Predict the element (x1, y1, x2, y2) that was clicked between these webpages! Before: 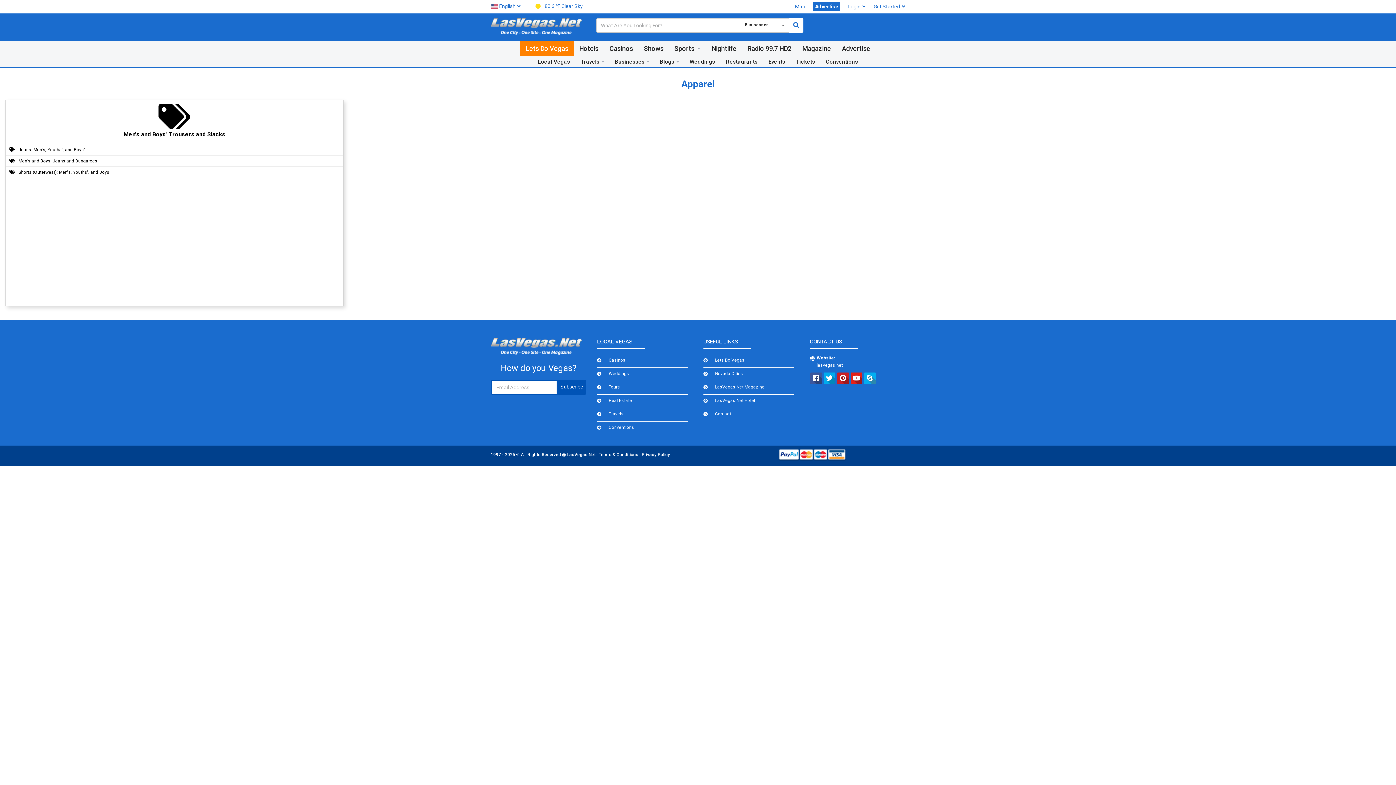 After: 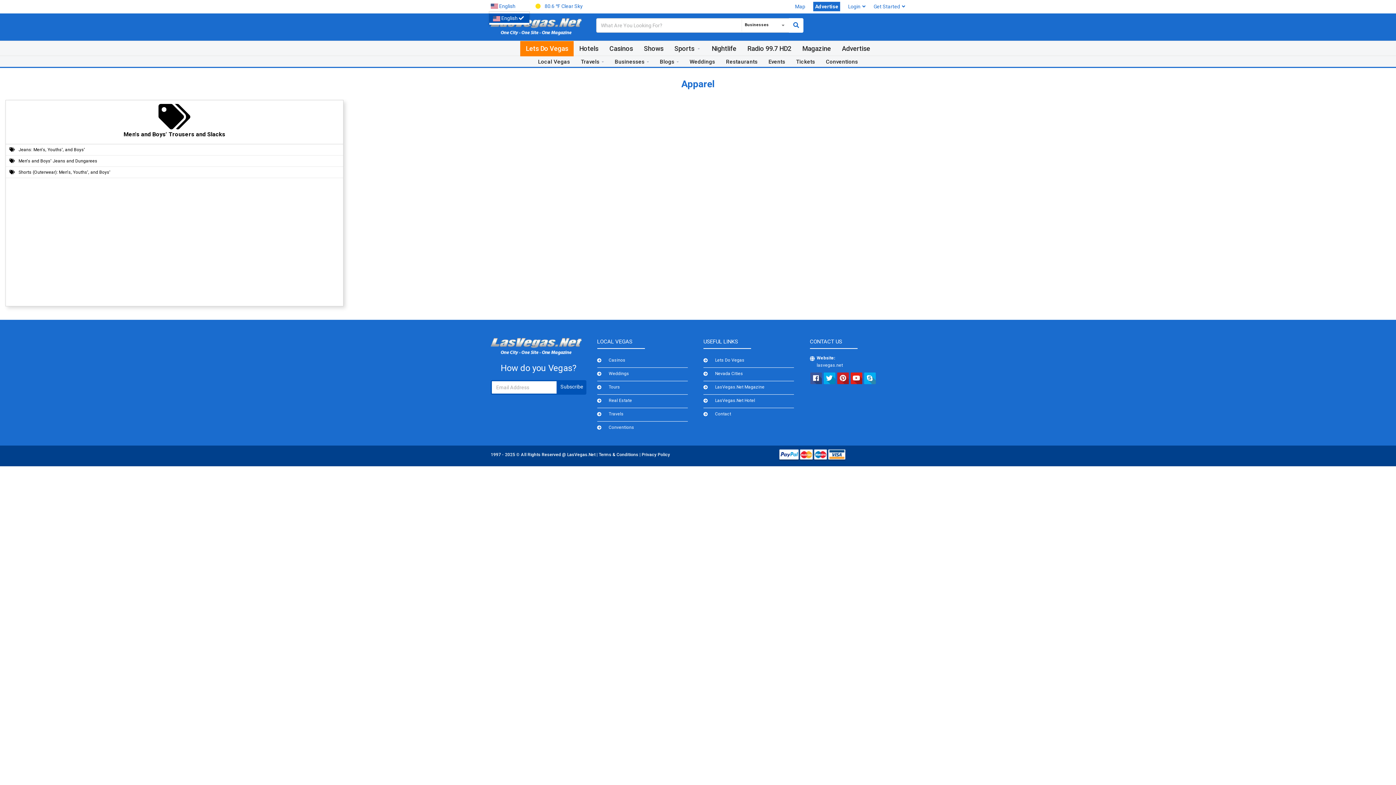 Action: bbox: (490, 1, 520, 10) label:  English